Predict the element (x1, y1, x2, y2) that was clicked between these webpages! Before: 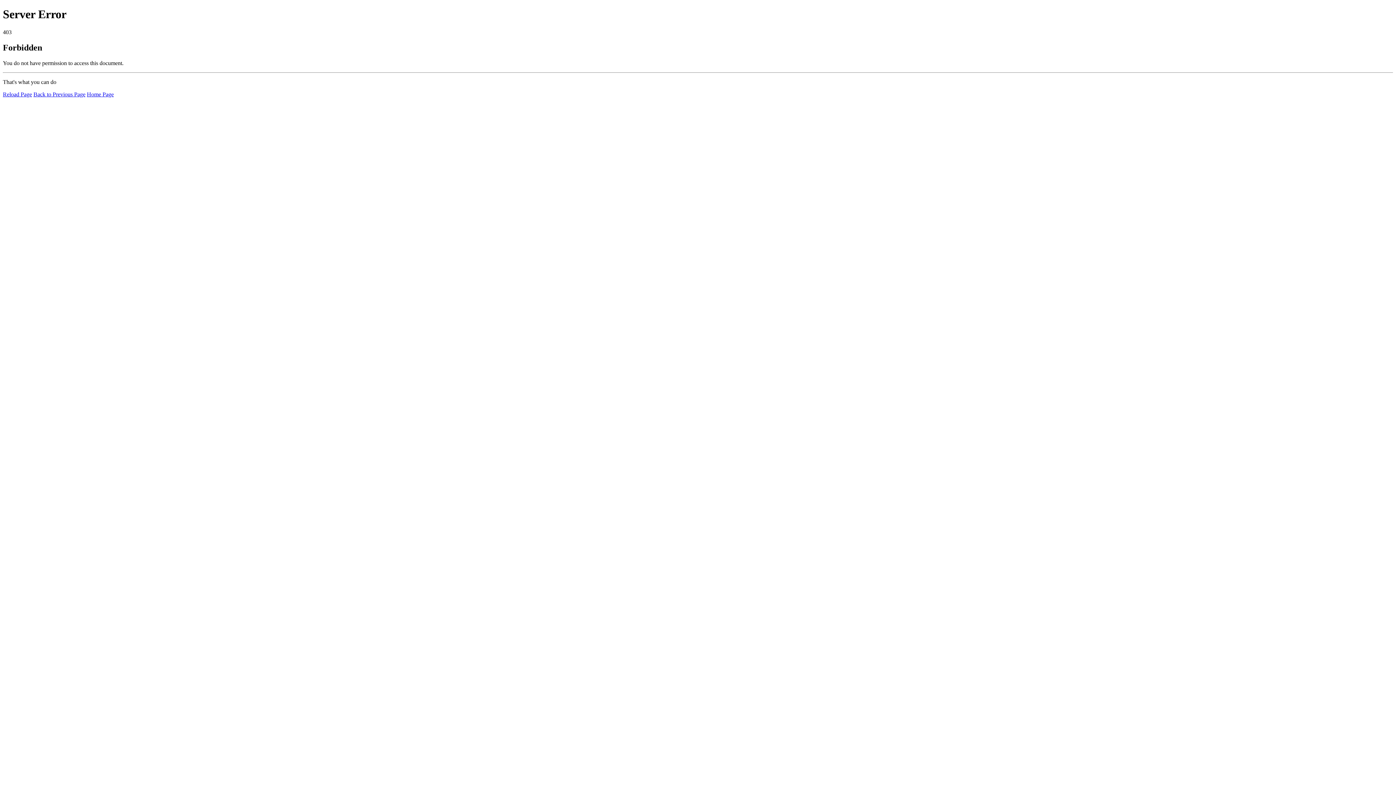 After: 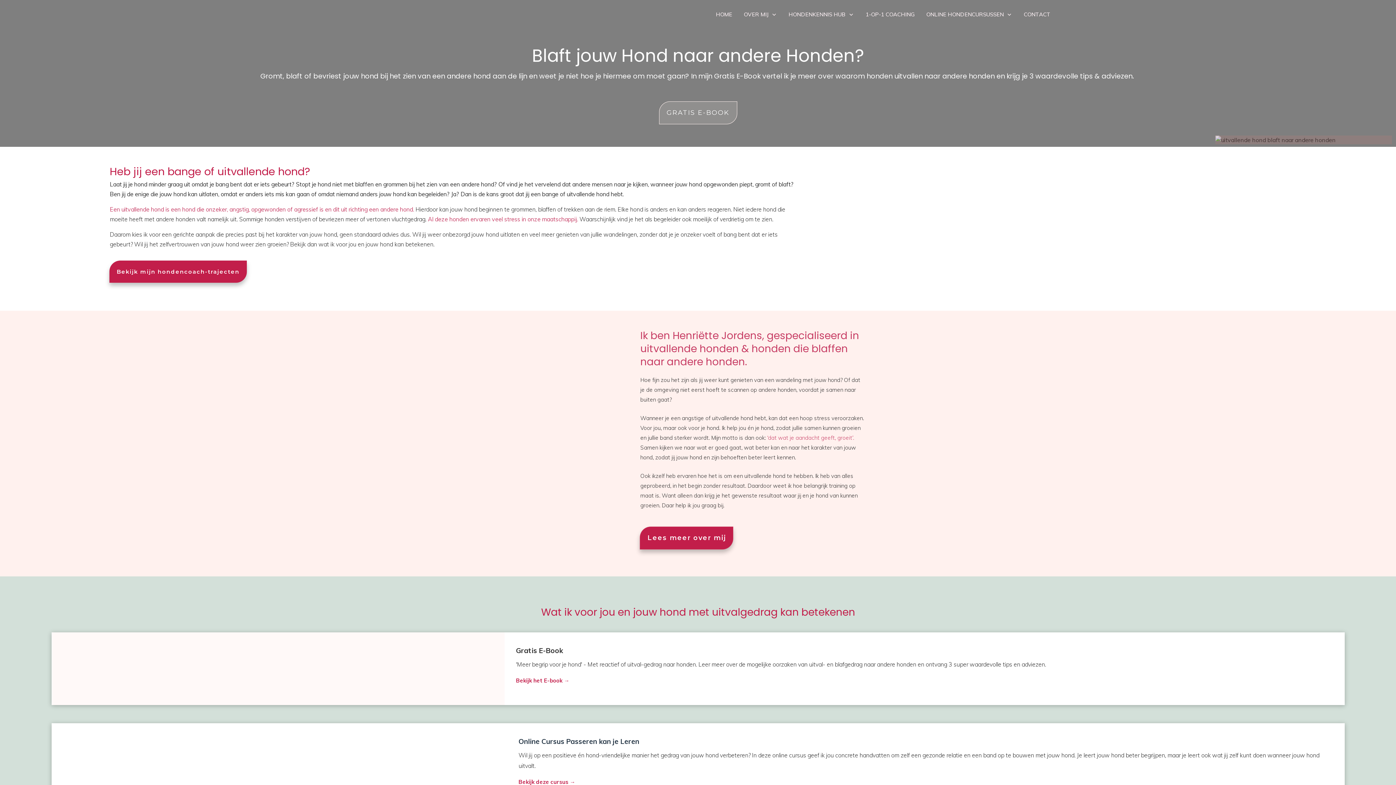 Action: label: Home Page bbox: (86, 91, 113, 97)